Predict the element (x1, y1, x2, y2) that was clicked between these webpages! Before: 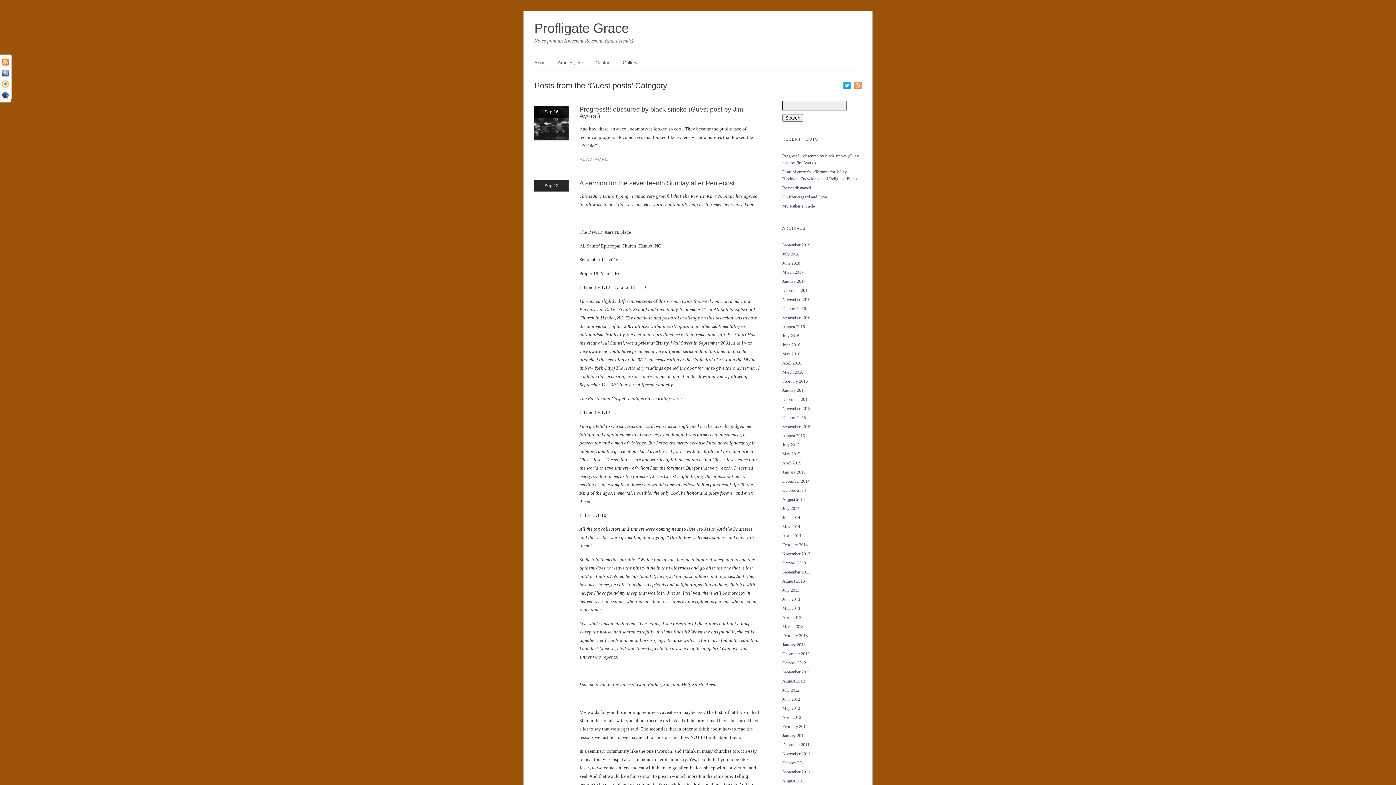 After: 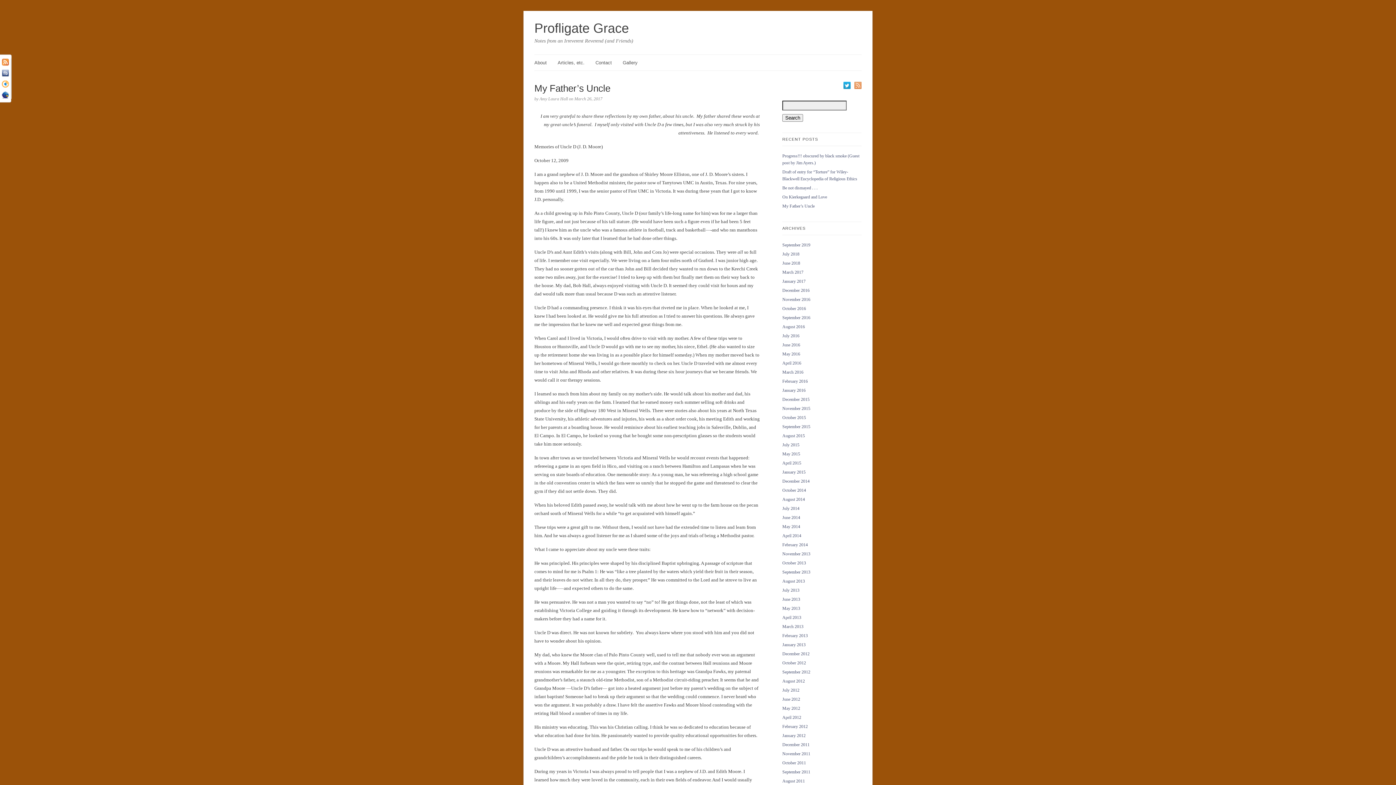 Action: bbox: (782, 203, 814, 208) label: My Father’s Uncle